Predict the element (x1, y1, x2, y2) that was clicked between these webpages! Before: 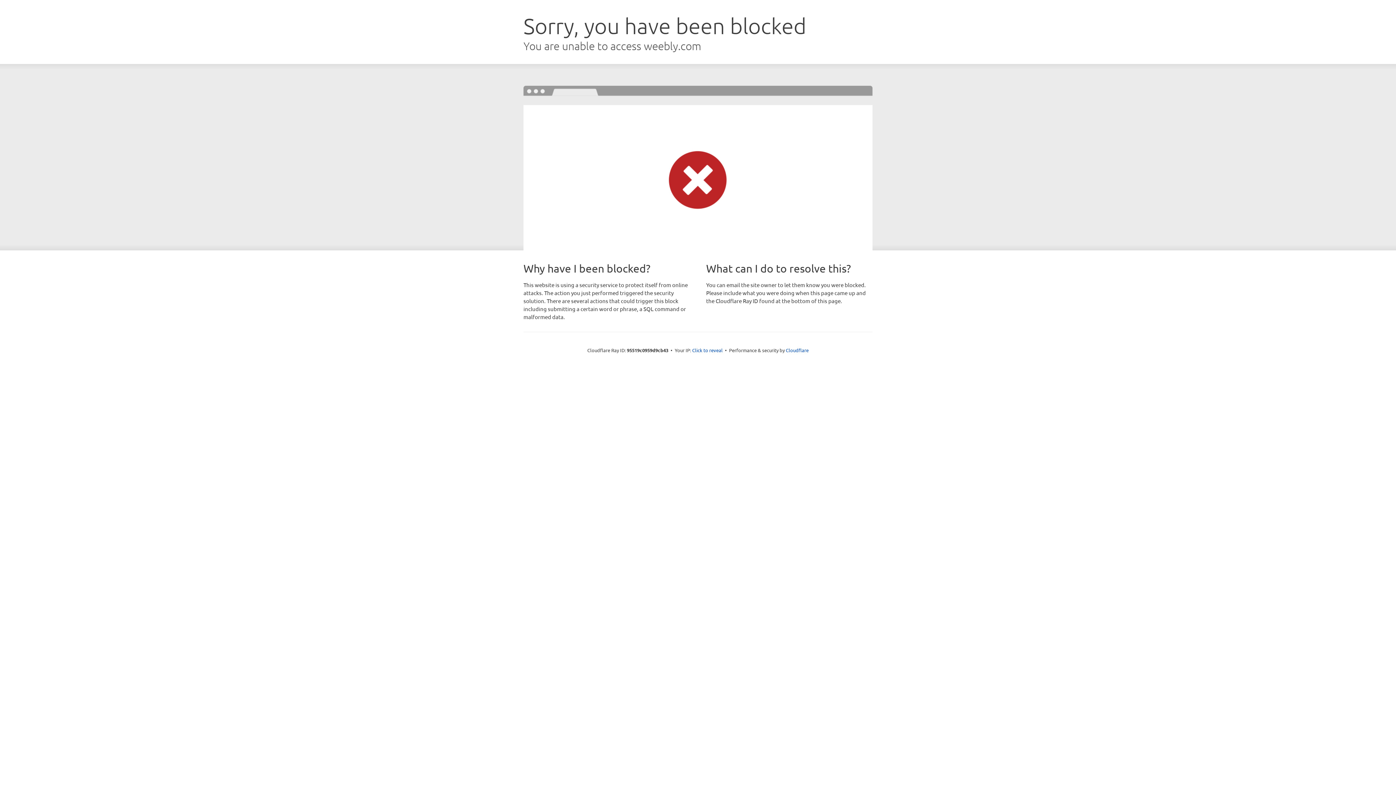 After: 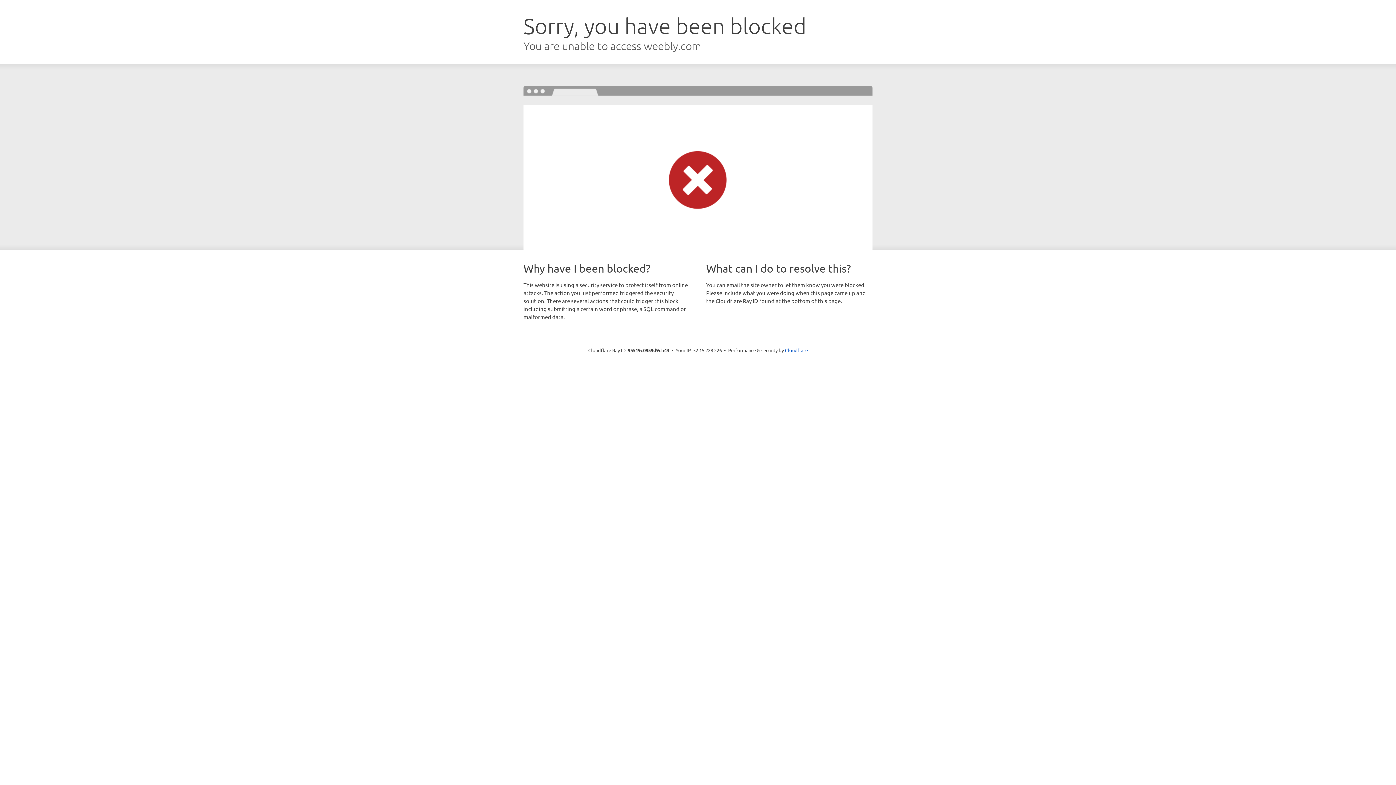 Action: bbox: (692, 346, 722, 353) label: Click to reveal